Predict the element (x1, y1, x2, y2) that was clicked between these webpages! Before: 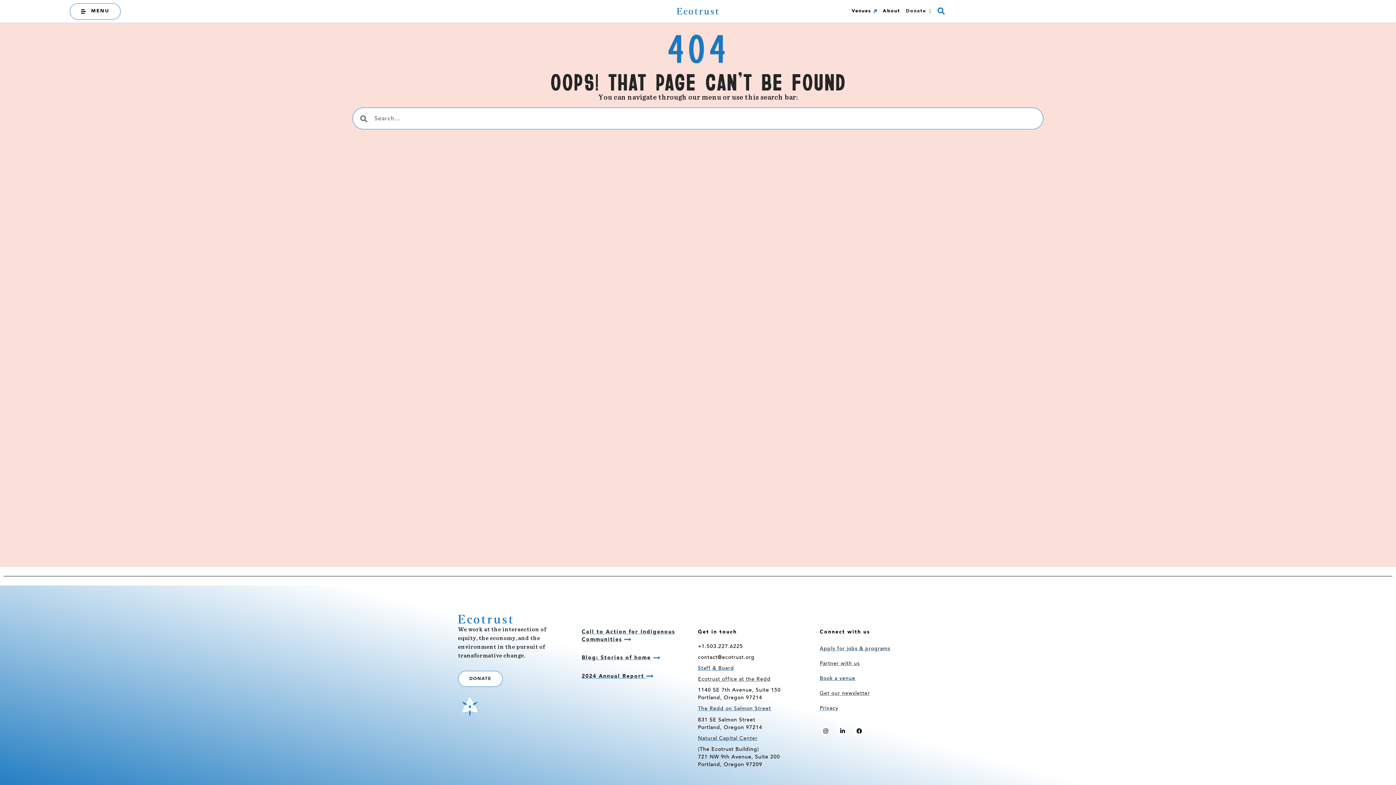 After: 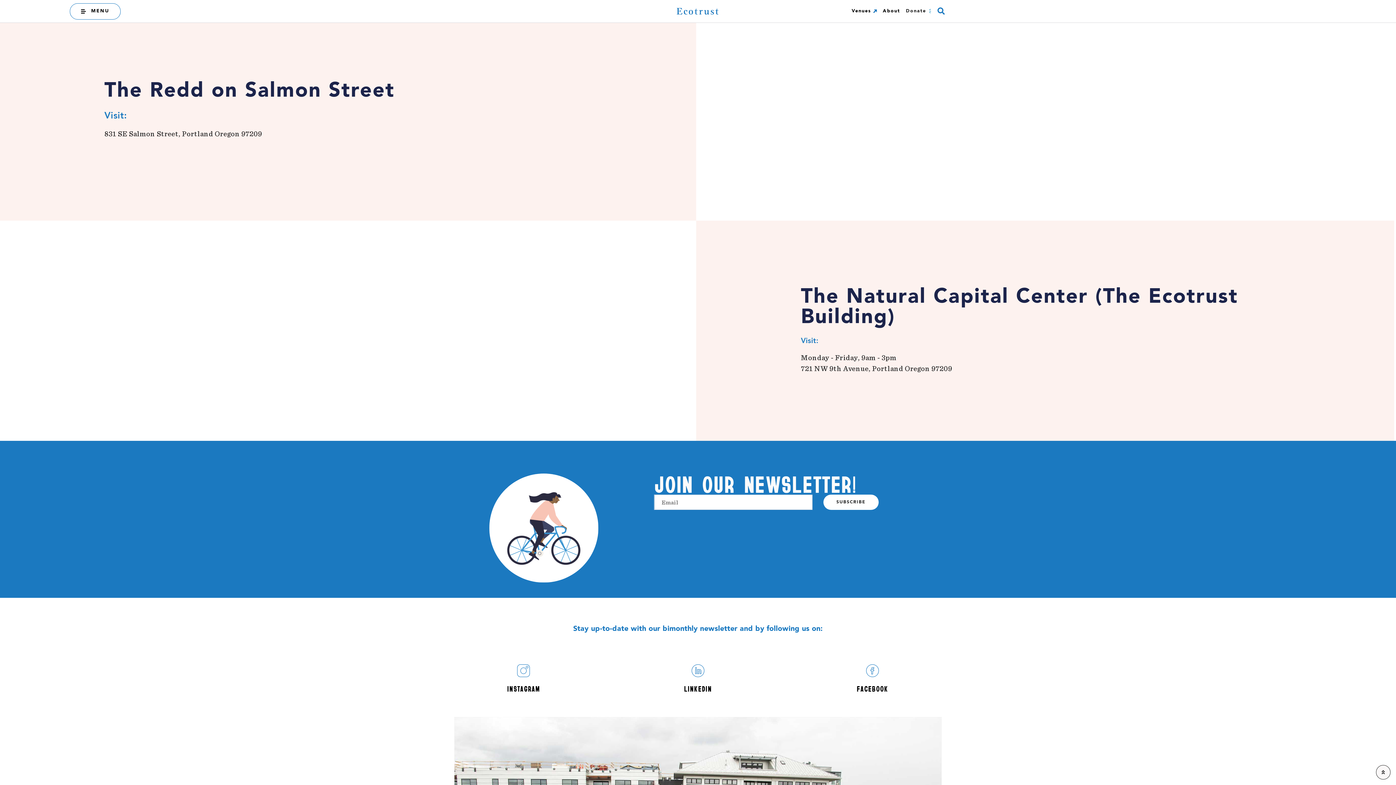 Action: bbox: (698, 707, 771, 712) label: The Redd on Salmon Street